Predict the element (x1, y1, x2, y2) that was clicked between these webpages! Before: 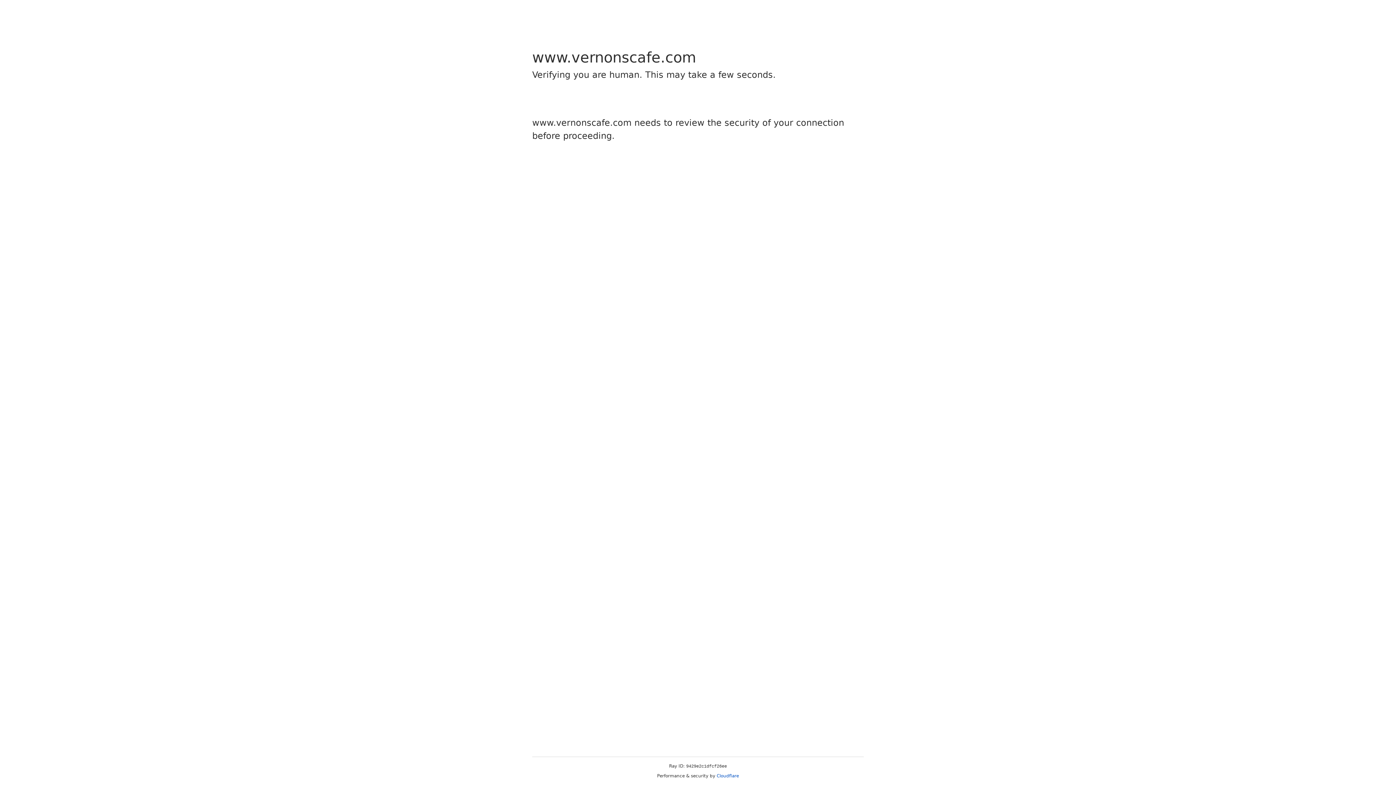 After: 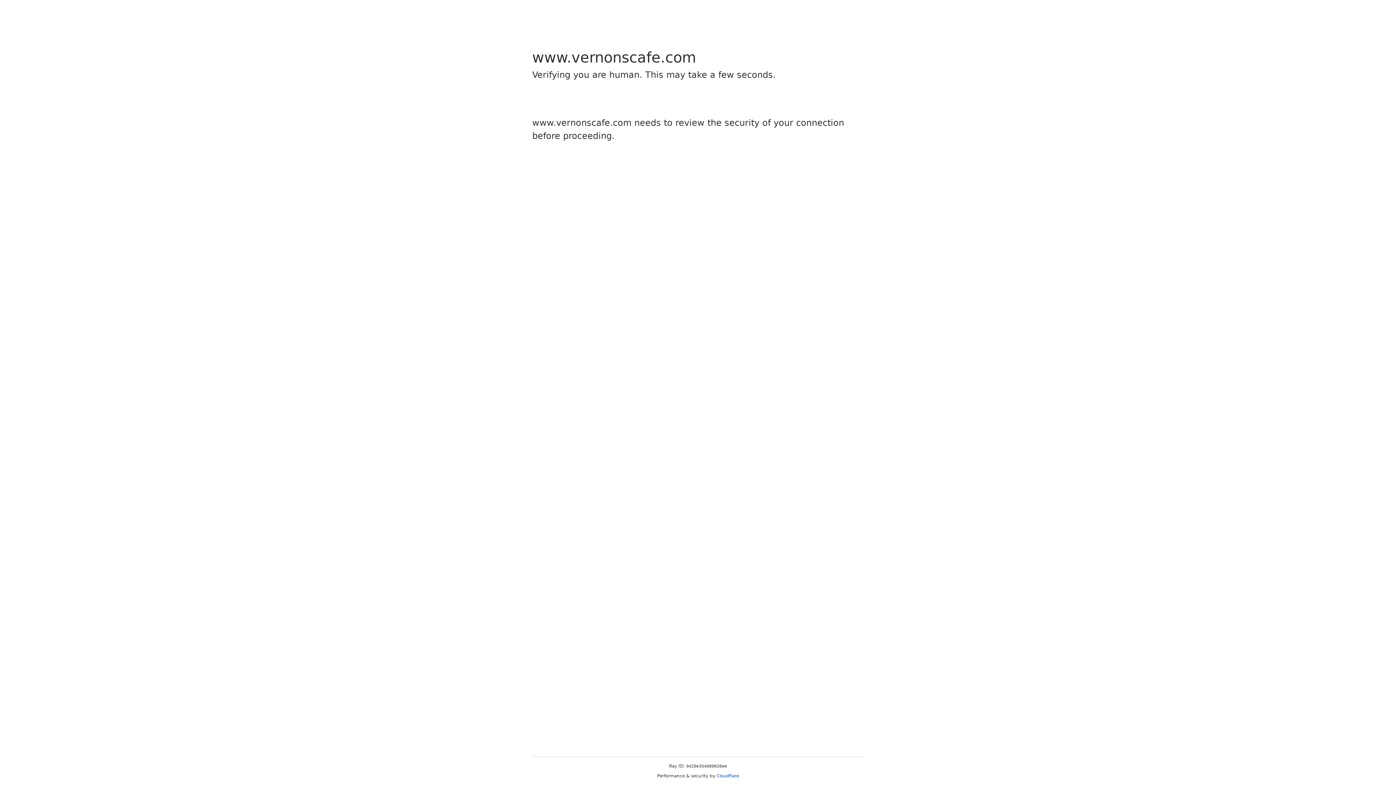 Action: bbox: (716, 773, 739, 778) label: Cloudflare